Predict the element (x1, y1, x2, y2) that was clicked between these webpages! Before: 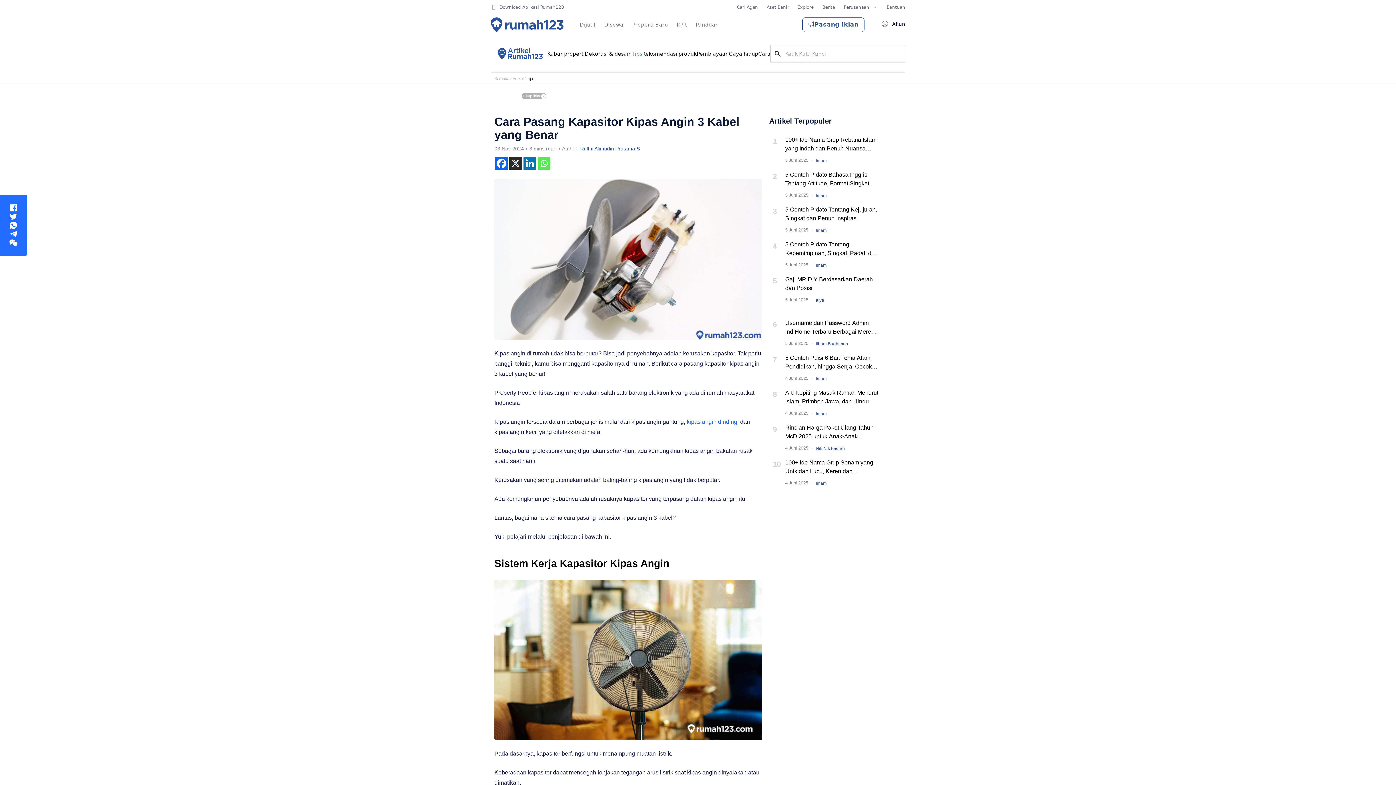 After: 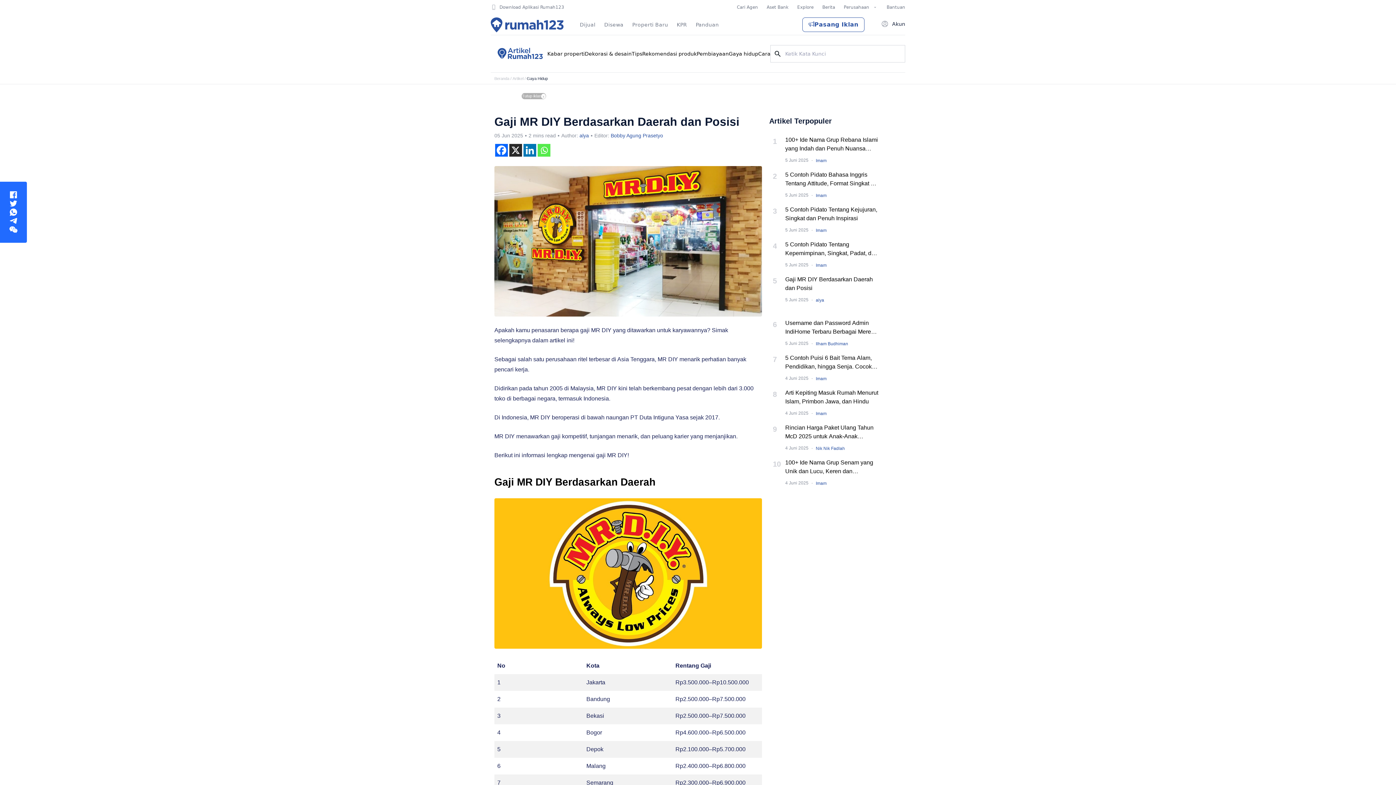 Action: bbox: (785, 275, 878, 292) label: Gaji MR DIY Berdasarkan Daerah dan Posisi